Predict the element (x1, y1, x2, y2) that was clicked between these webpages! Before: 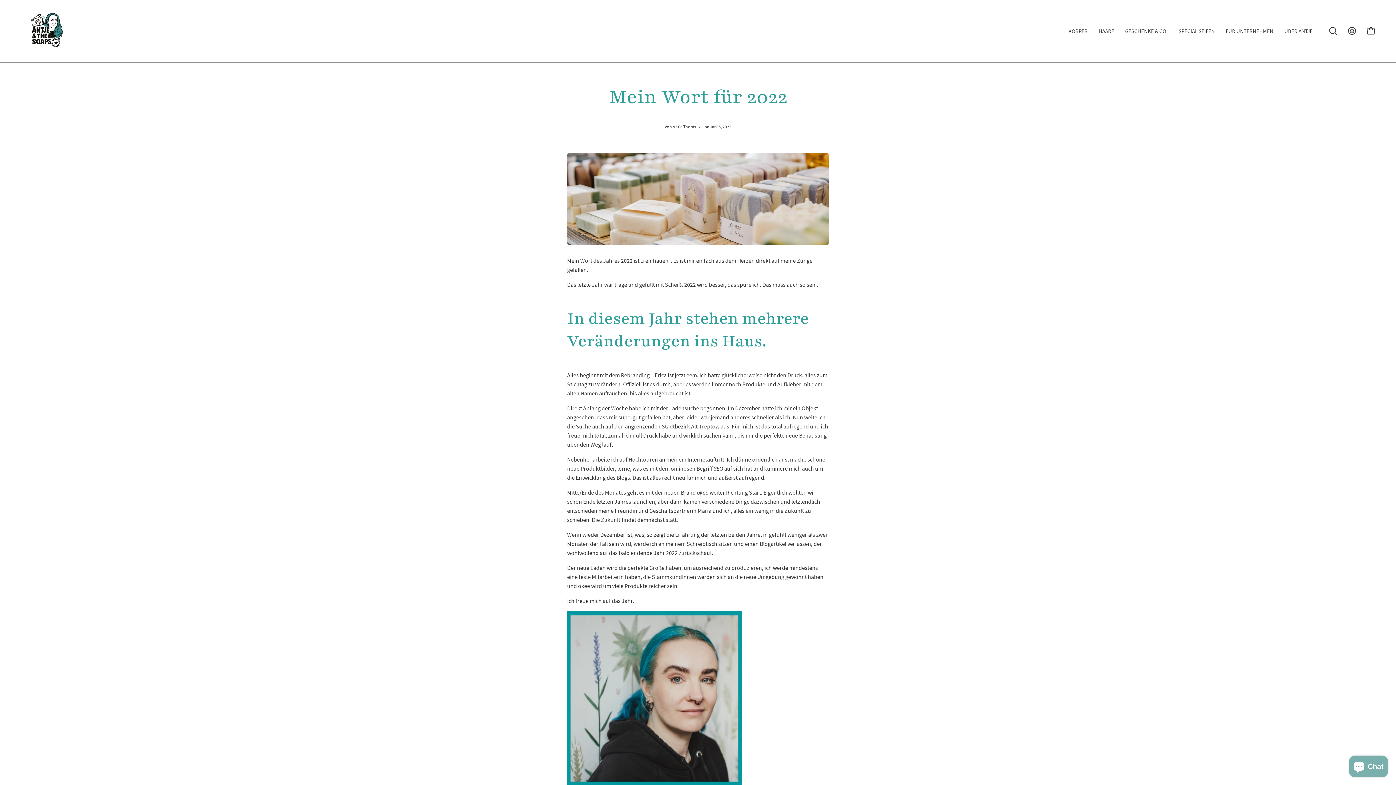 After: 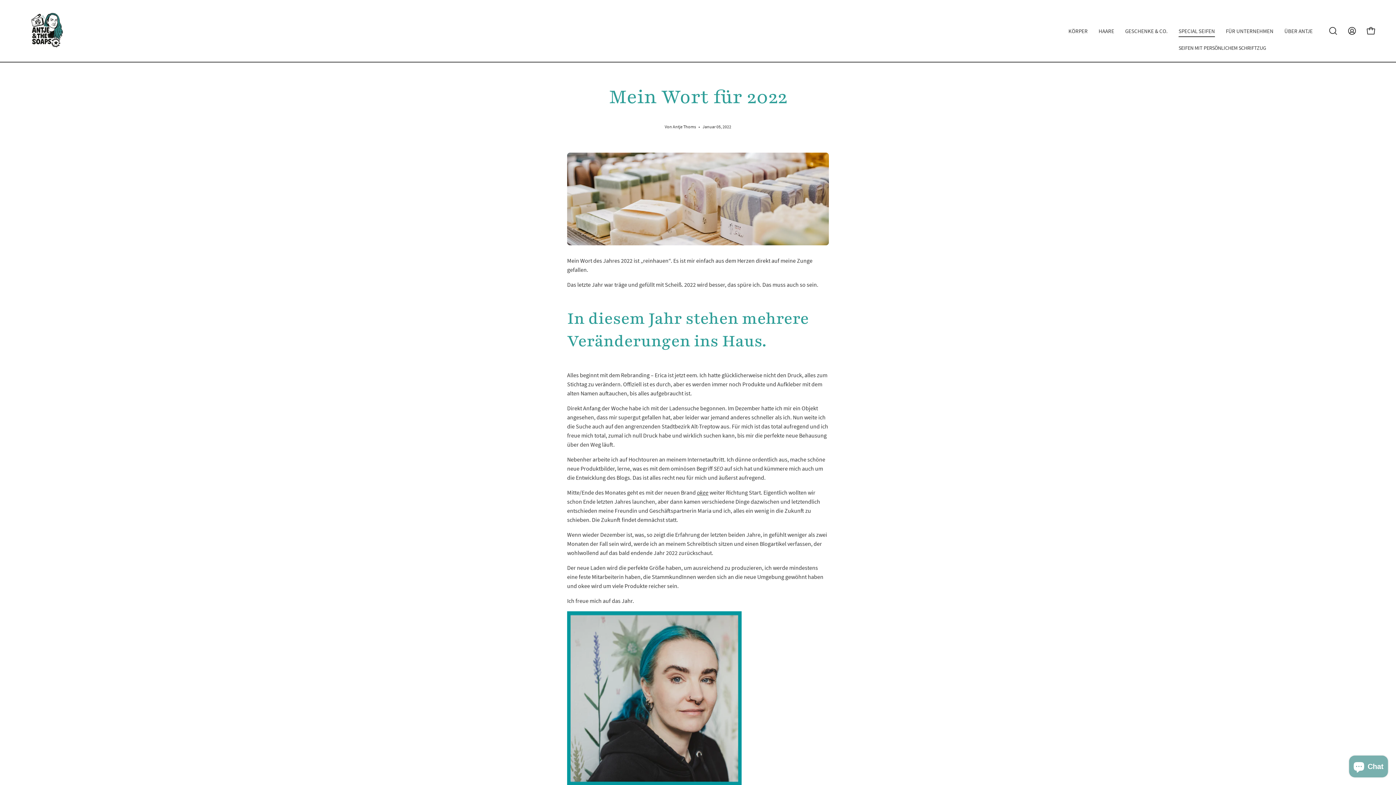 Action: bbox: (1173, 0, 1220, 61) label: SPECIAL SEIFEN